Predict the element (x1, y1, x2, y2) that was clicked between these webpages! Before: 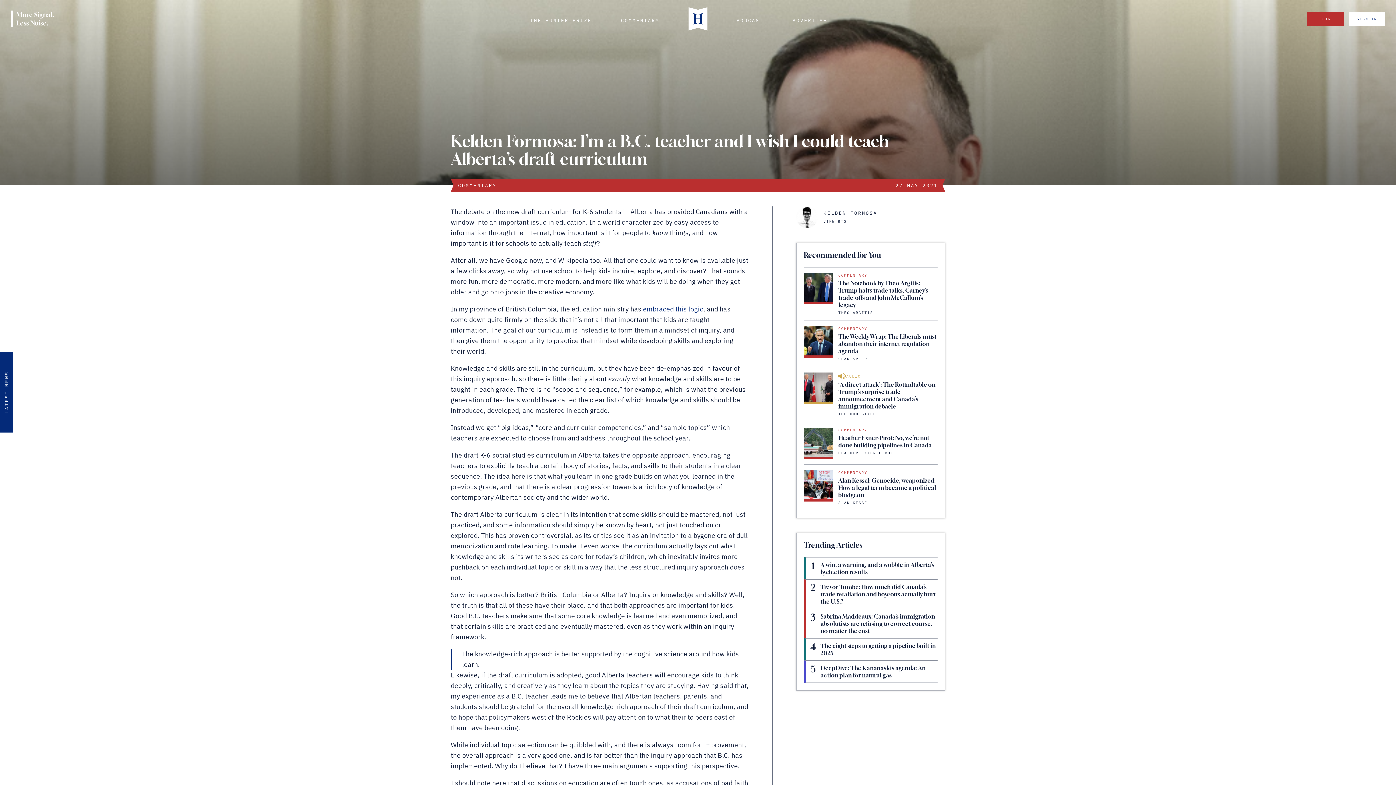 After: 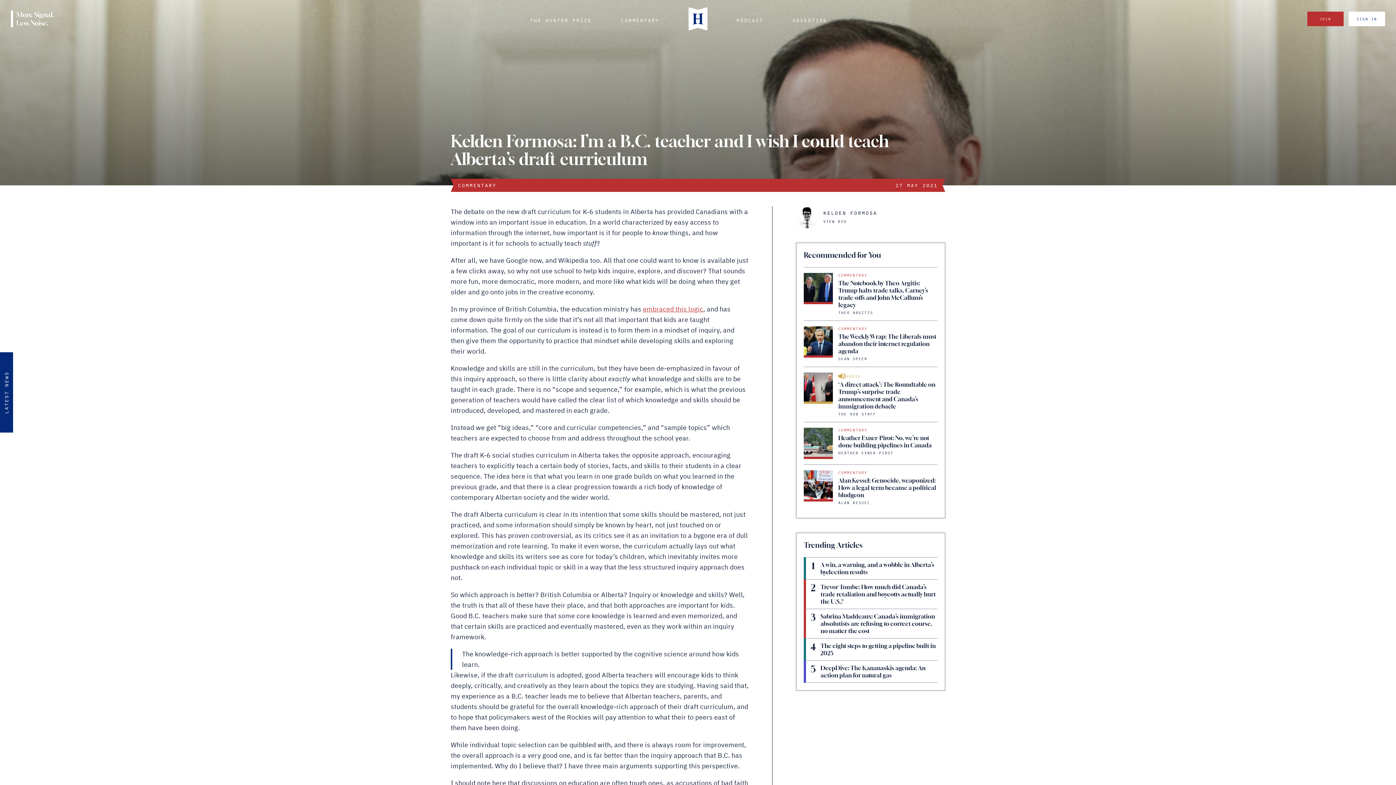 Action: bbox: (643, 305, 703, 313) label: embraced this logic